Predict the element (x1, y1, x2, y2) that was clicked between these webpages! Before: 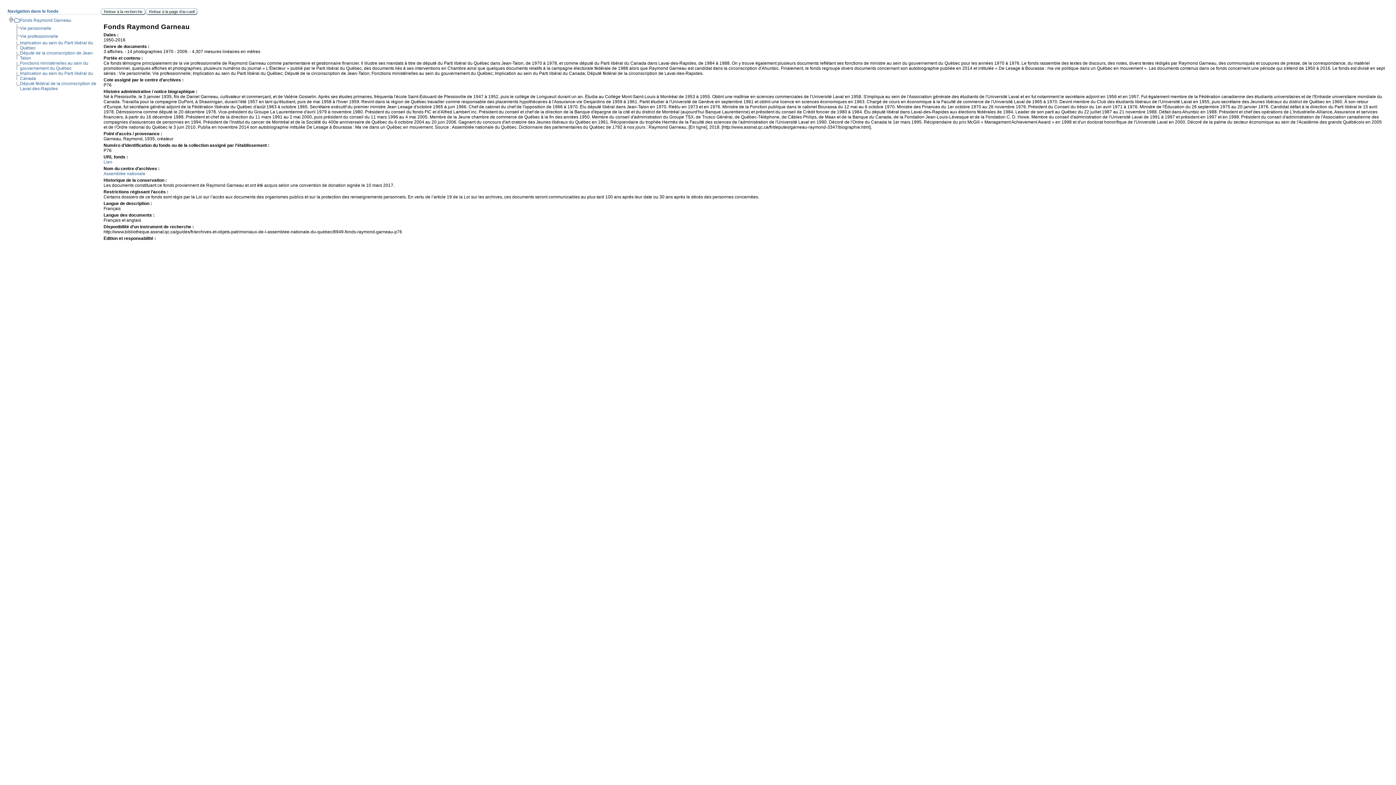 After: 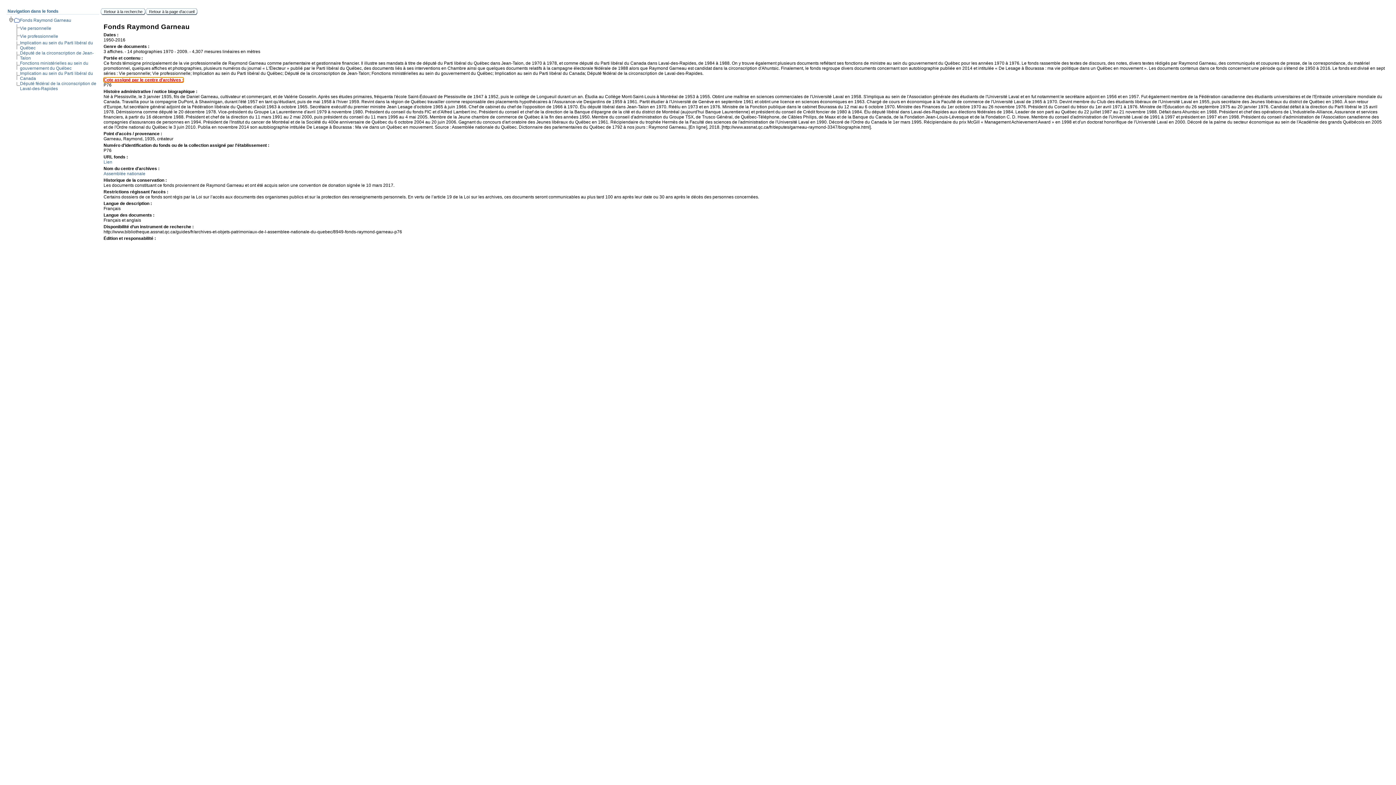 Action: bbox: (103, 77, 183, 82) label: Cote assigné par le centre d'archives :